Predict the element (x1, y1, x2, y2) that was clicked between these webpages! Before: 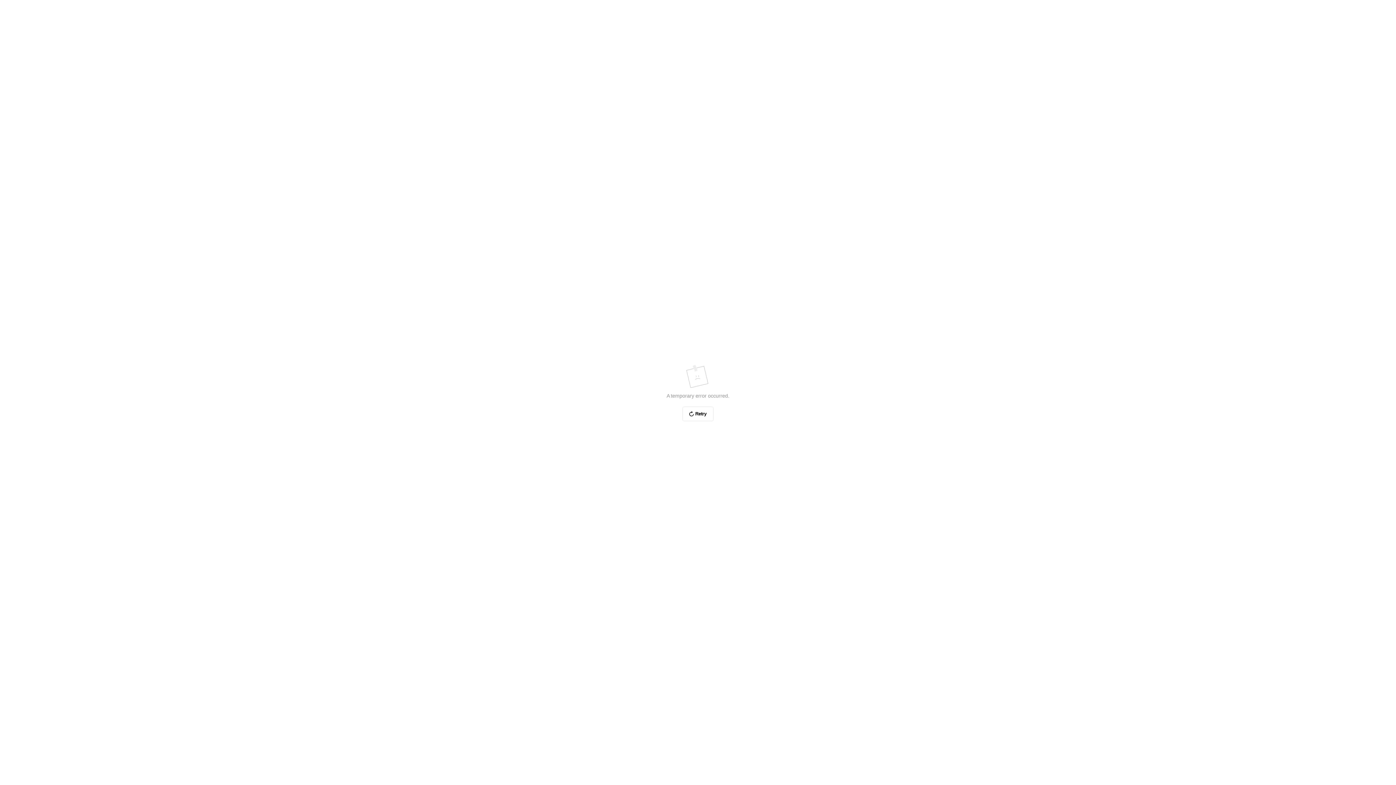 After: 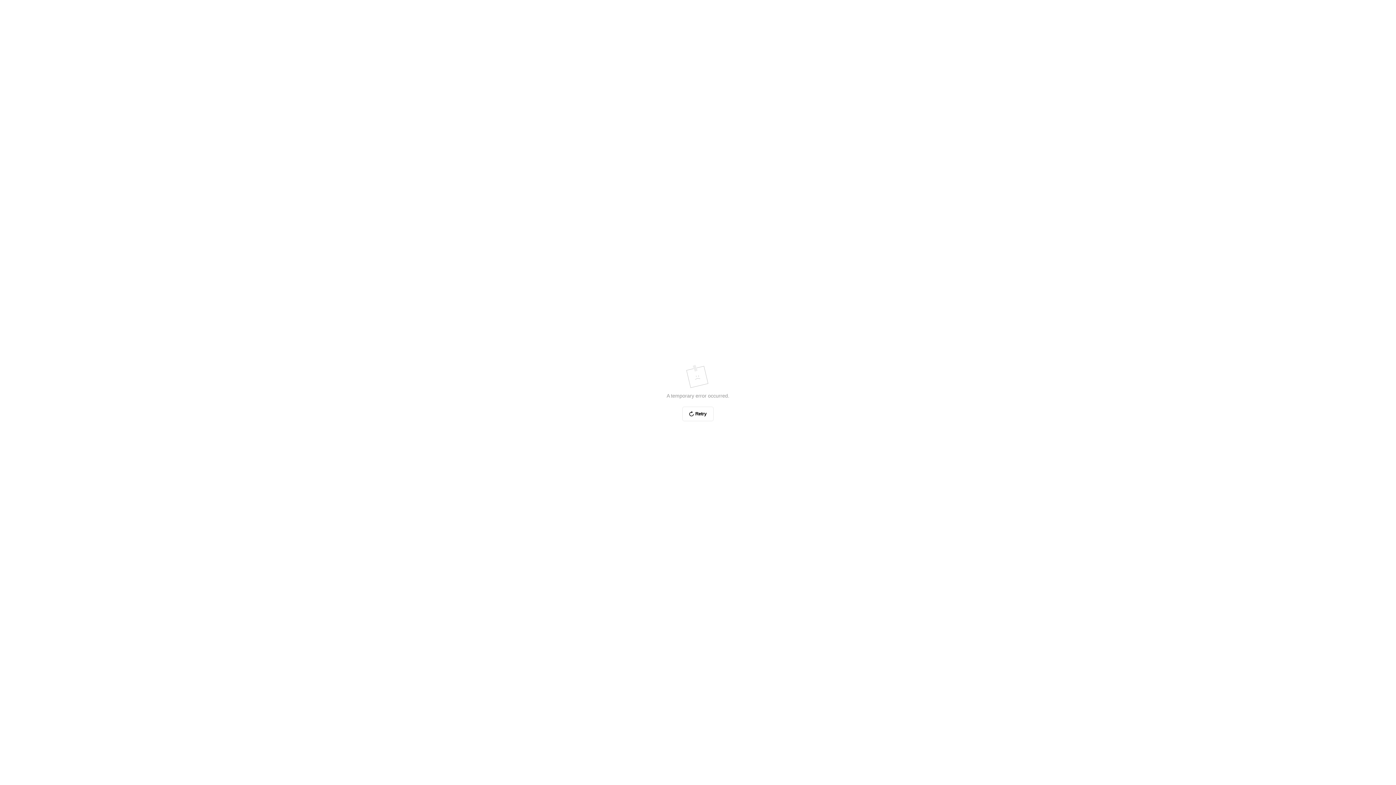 Action: label: Retry bbox: (682, 406, 713, 421)